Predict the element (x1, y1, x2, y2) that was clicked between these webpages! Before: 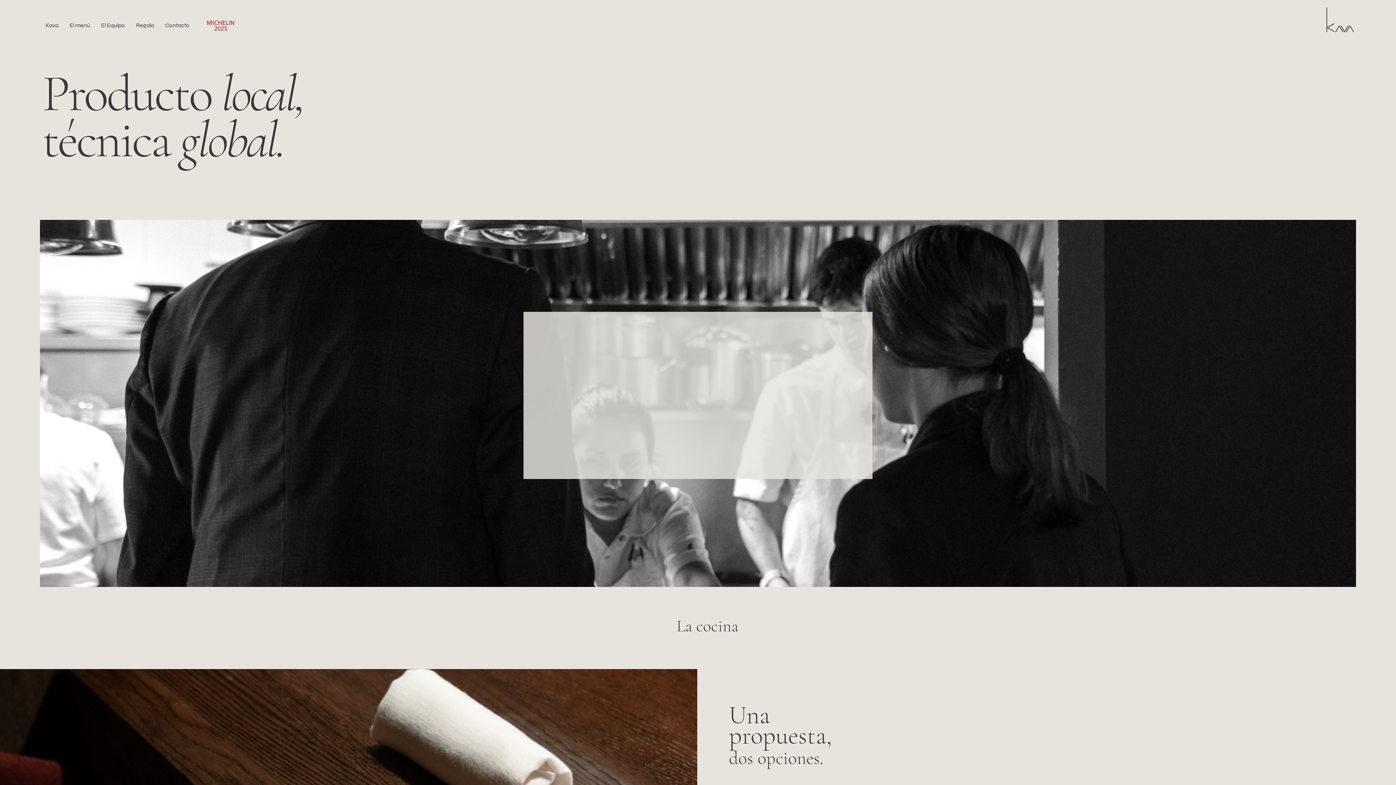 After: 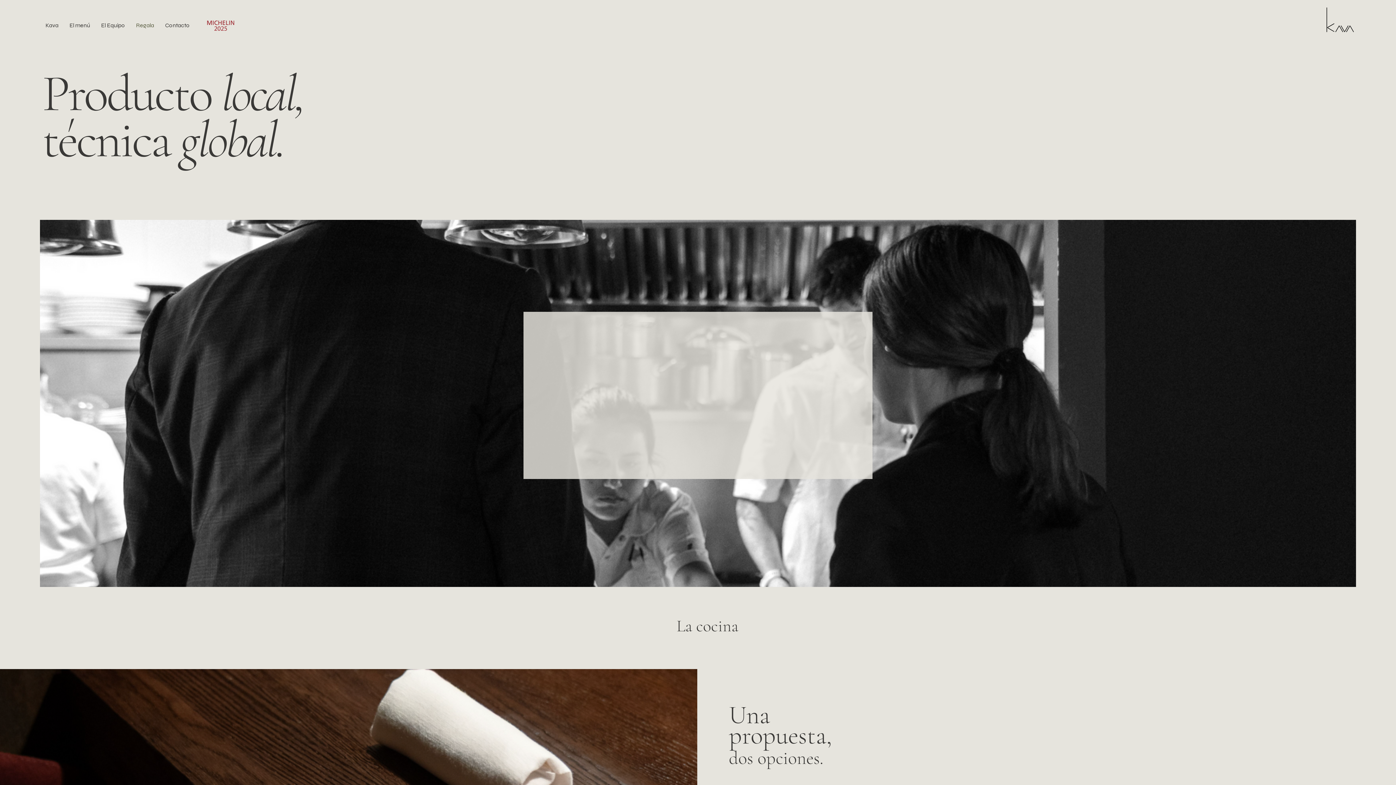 Action: bbox: (130, 18, 159, 32) label: Regala